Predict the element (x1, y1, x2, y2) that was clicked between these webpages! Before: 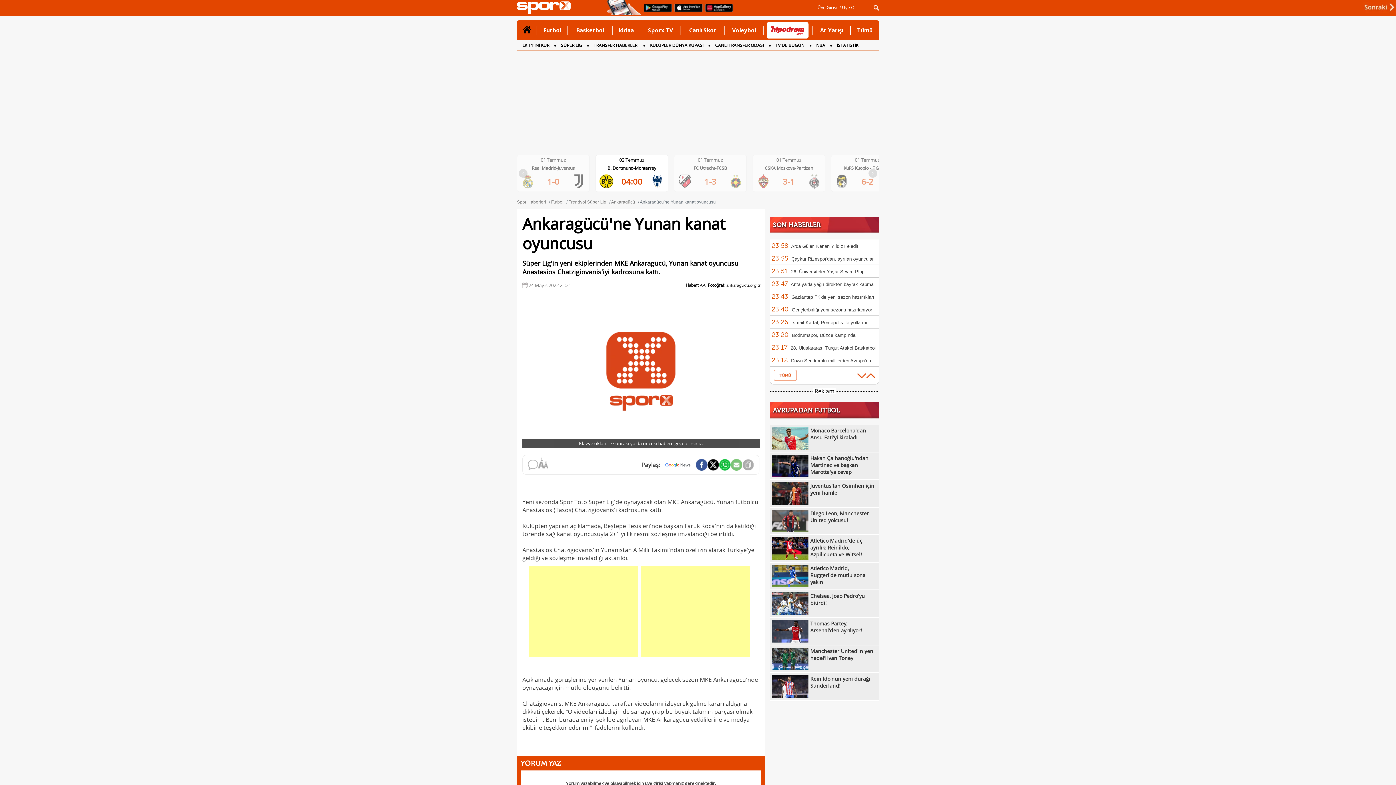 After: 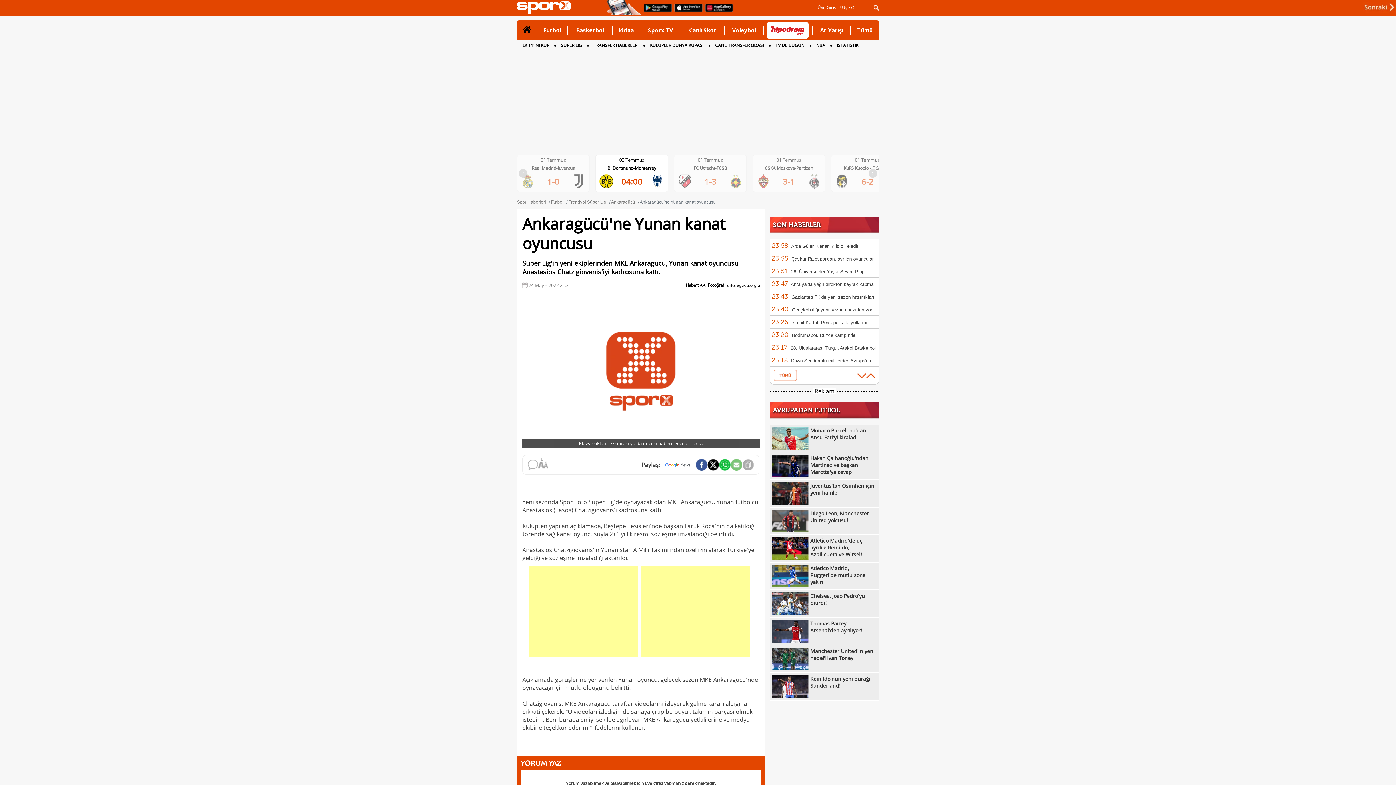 Action: bbox: (520, 182, 535, 190)